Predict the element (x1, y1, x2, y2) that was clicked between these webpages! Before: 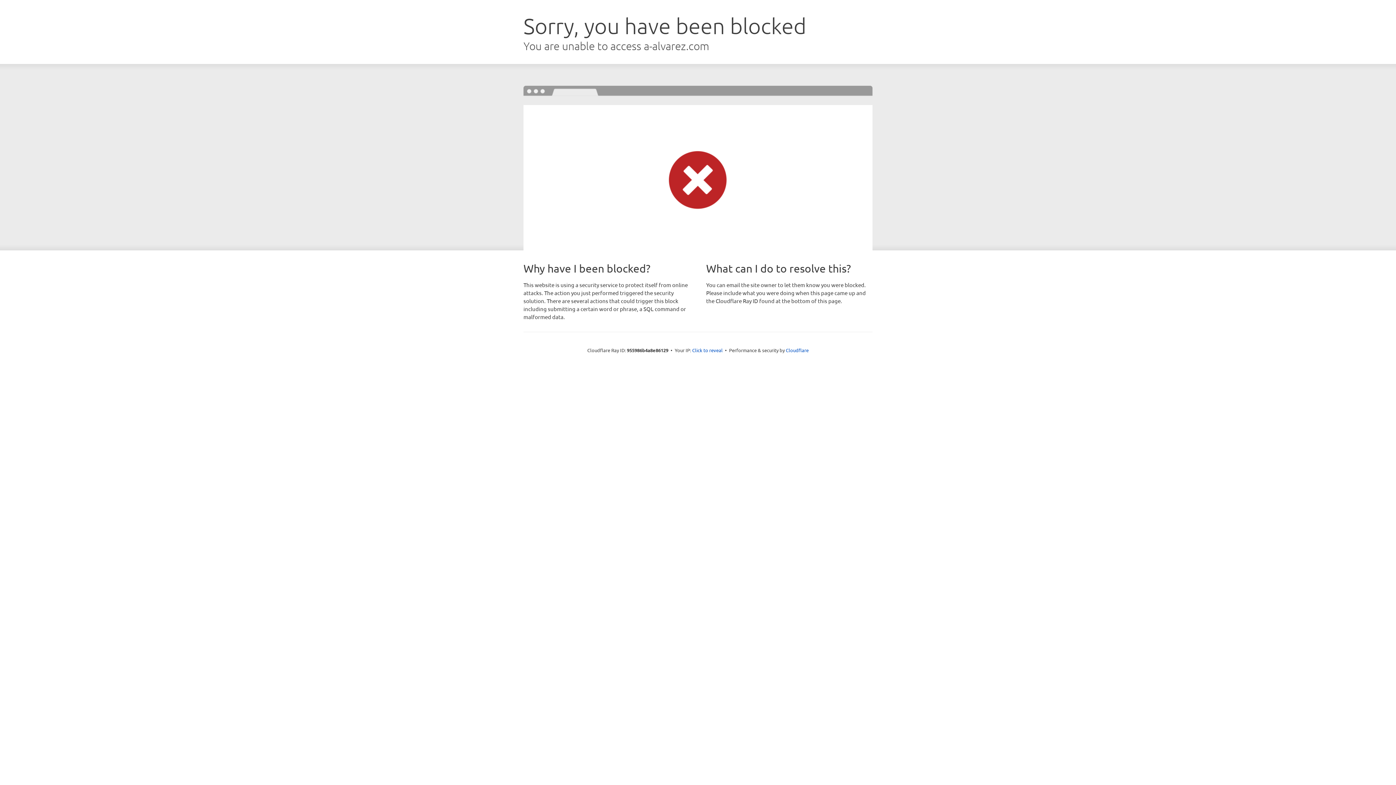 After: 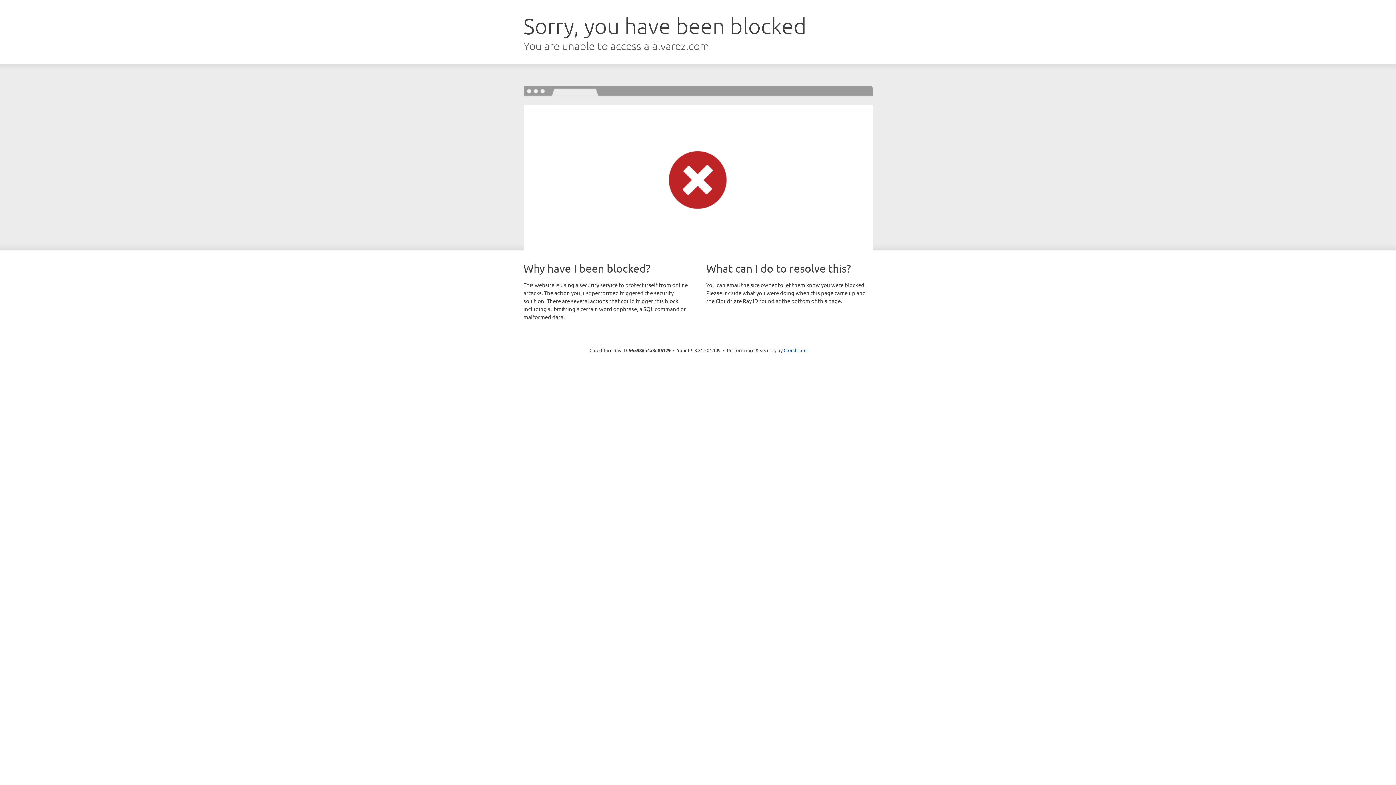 Action: label: Click to reveal bbox: (692, 346, 722, 353)